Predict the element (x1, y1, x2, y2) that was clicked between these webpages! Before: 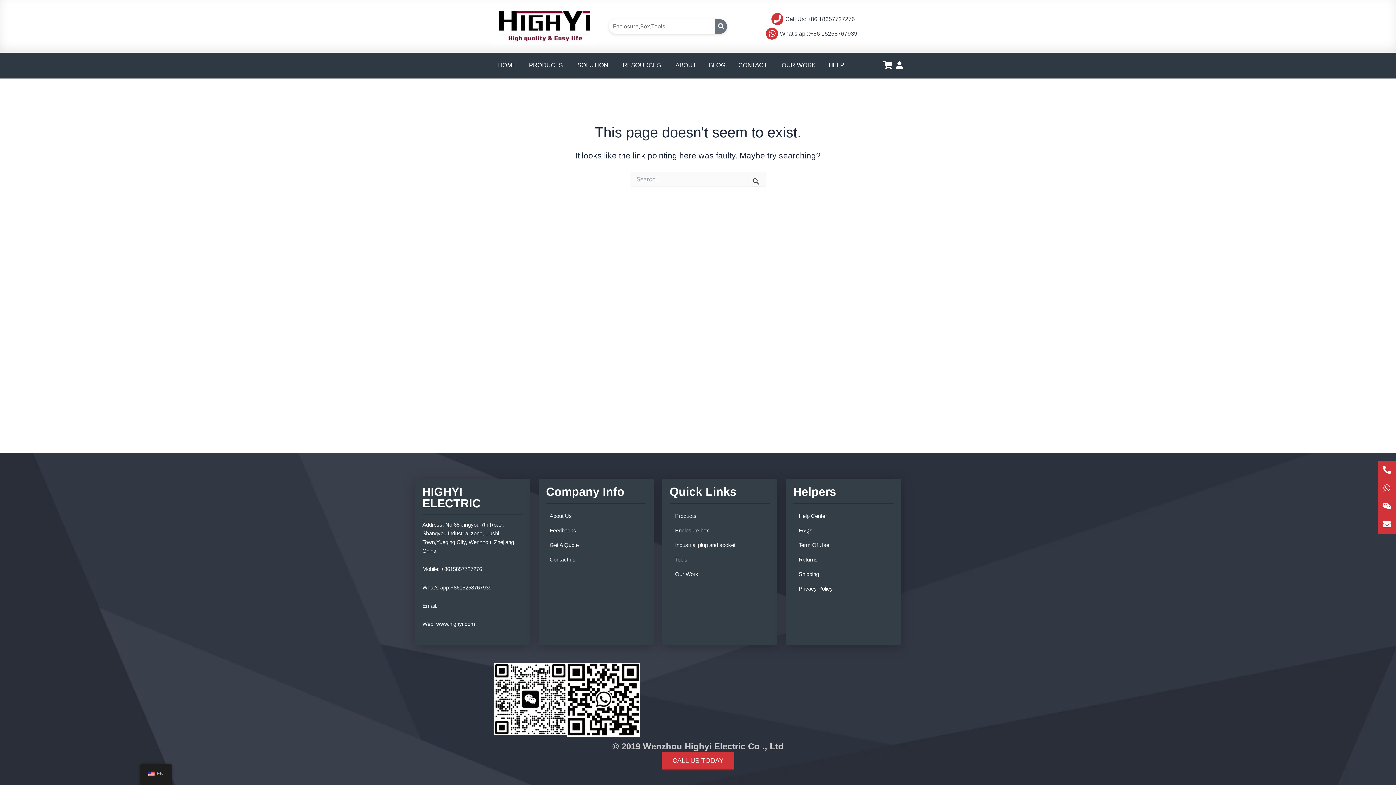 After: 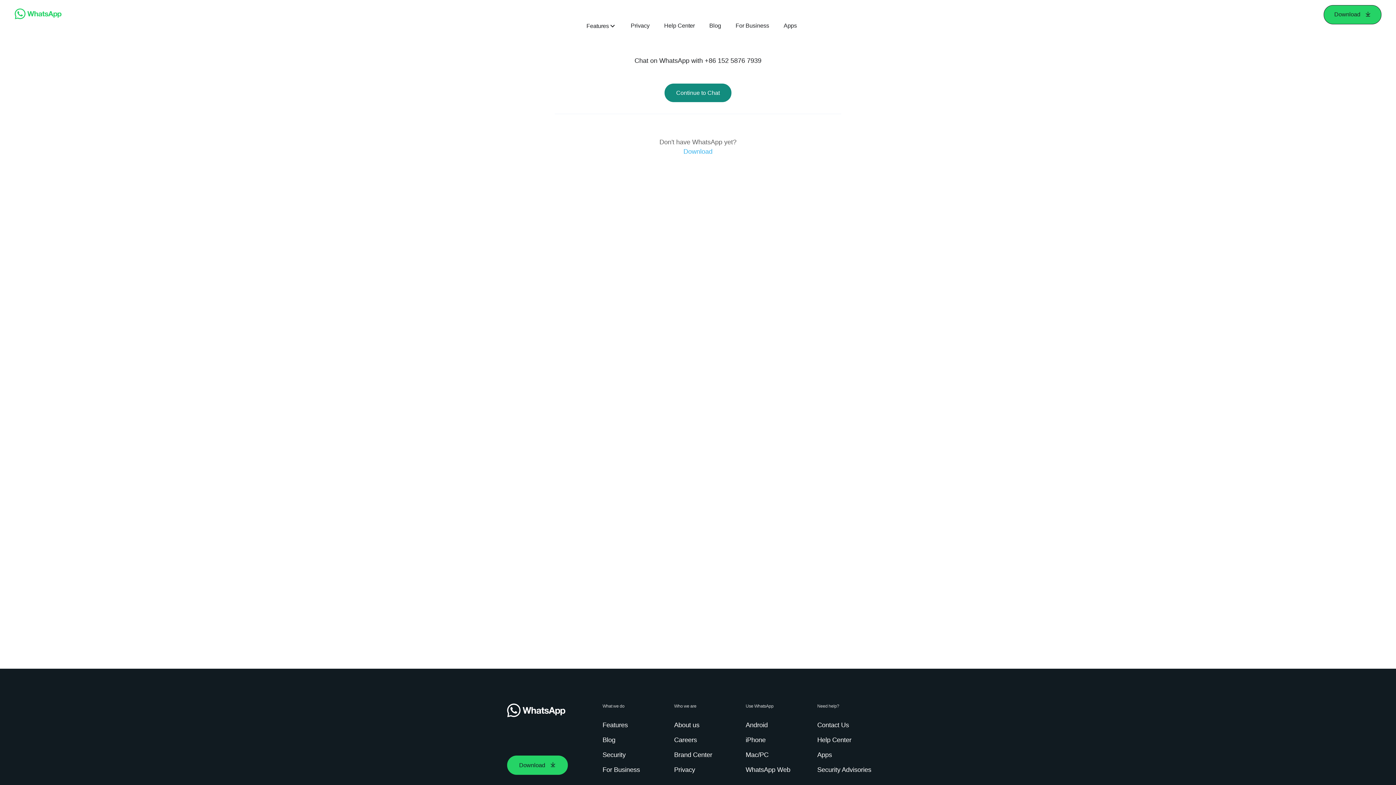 Action: bbox: (766, 27, 857, 39) label: What's app:+86 15258767939